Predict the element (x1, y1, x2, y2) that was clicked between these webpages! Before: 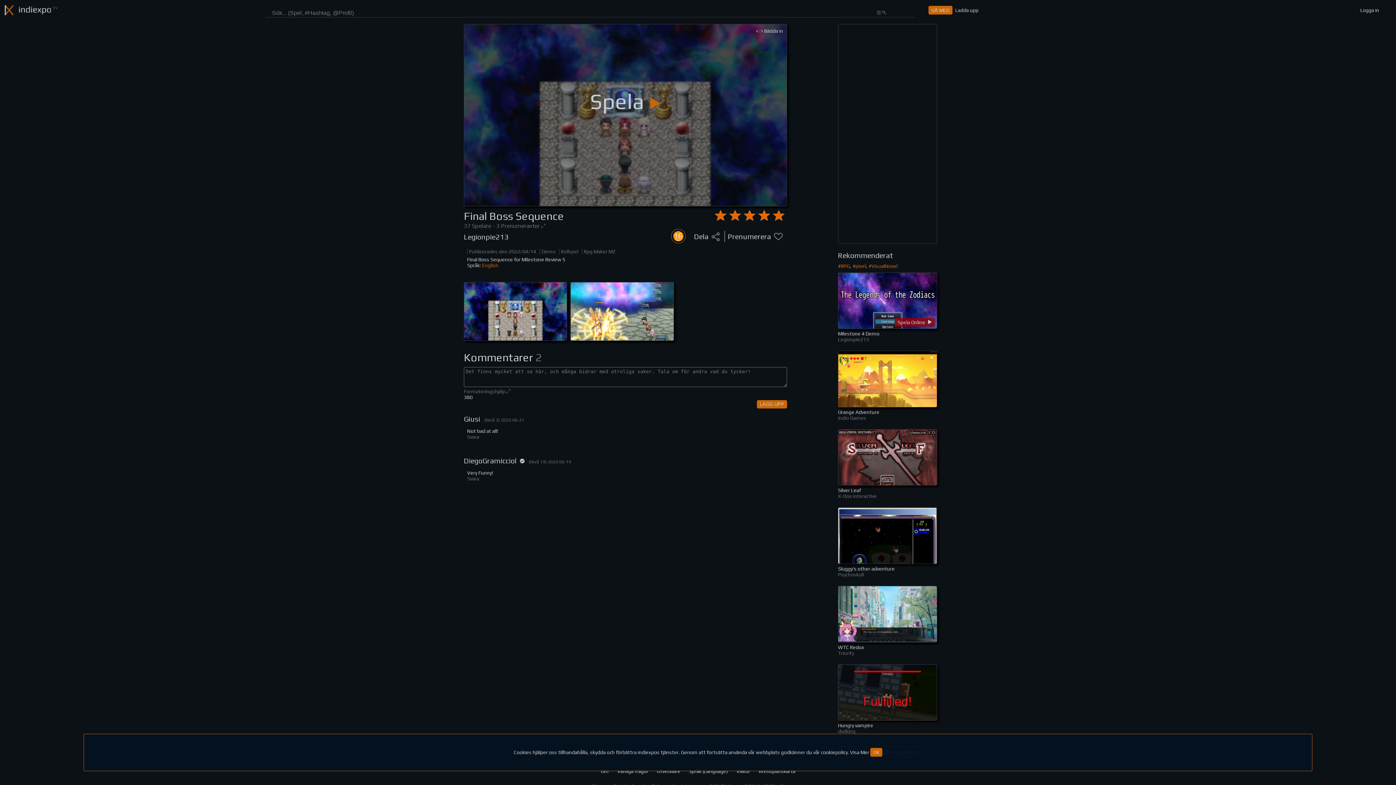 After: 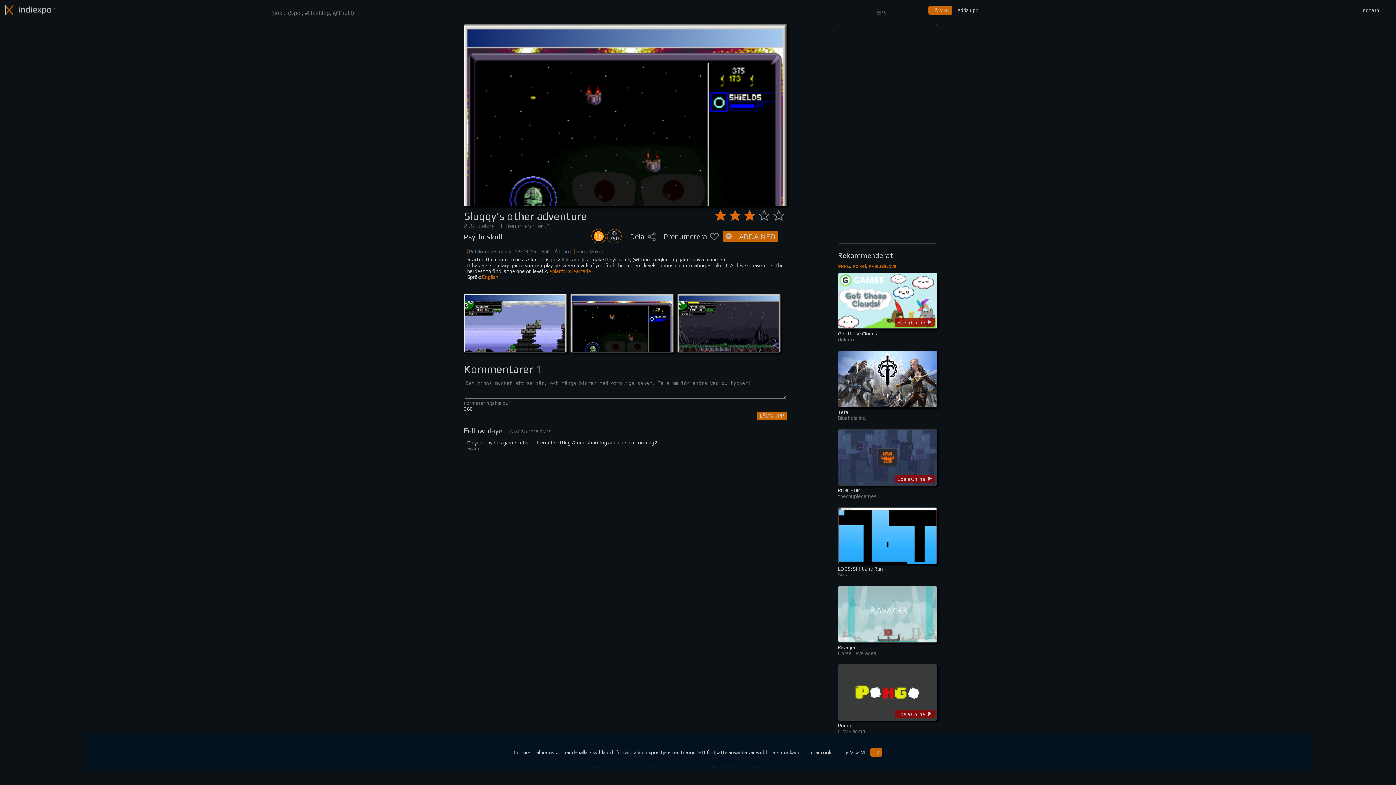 Action: bbox: (838, 507, 937, 564)